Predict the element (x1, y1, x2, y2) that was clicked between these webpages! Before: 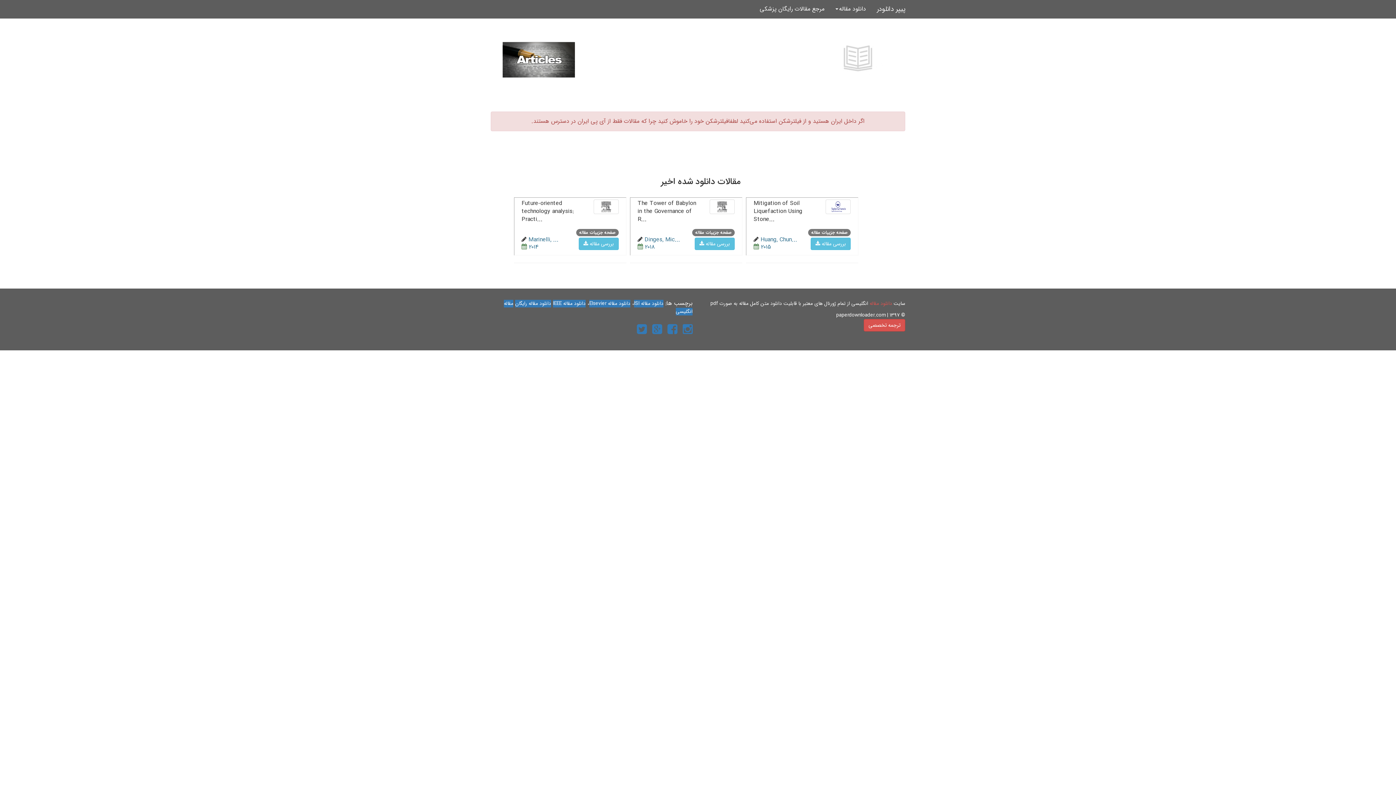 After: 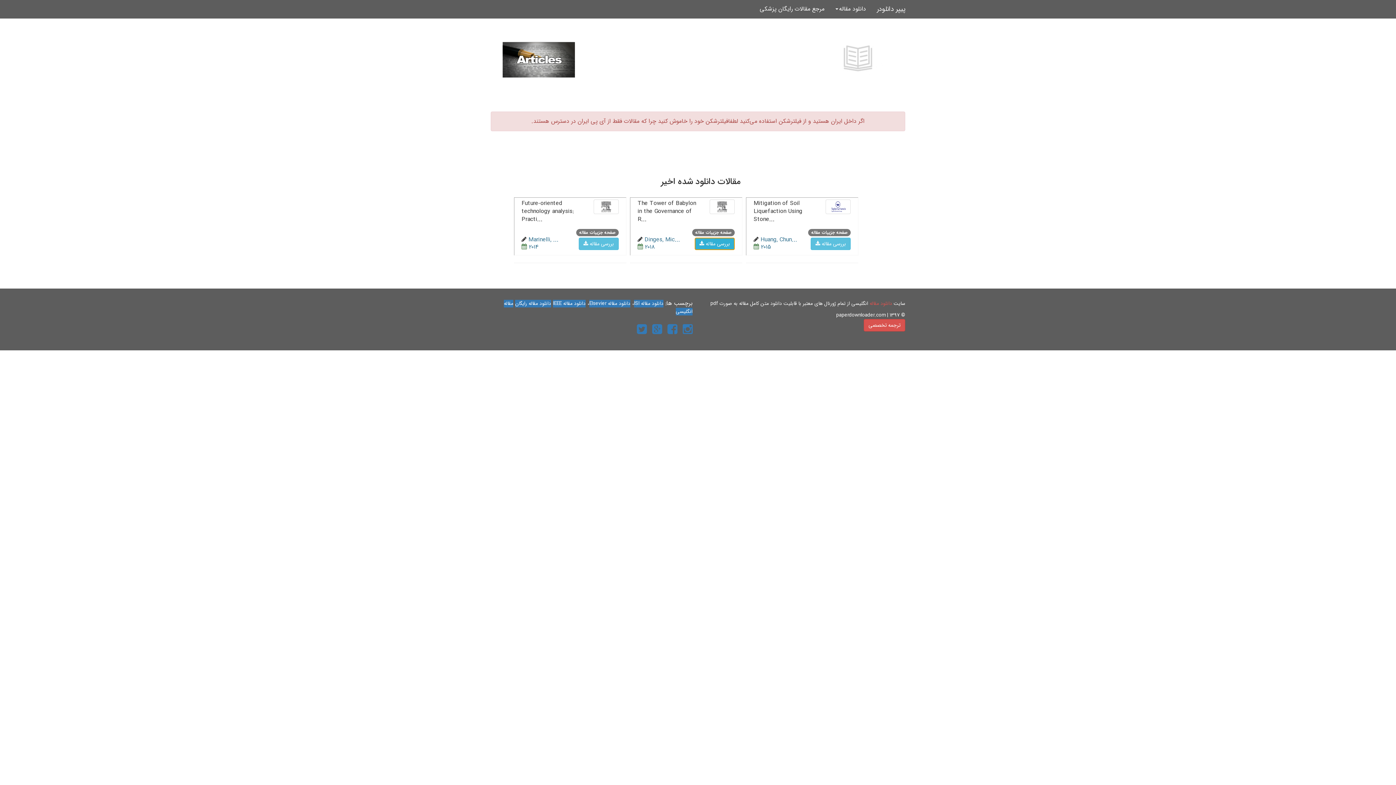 Action: label: بررسی مقاله  bbox: (694, 237, 734, 250)